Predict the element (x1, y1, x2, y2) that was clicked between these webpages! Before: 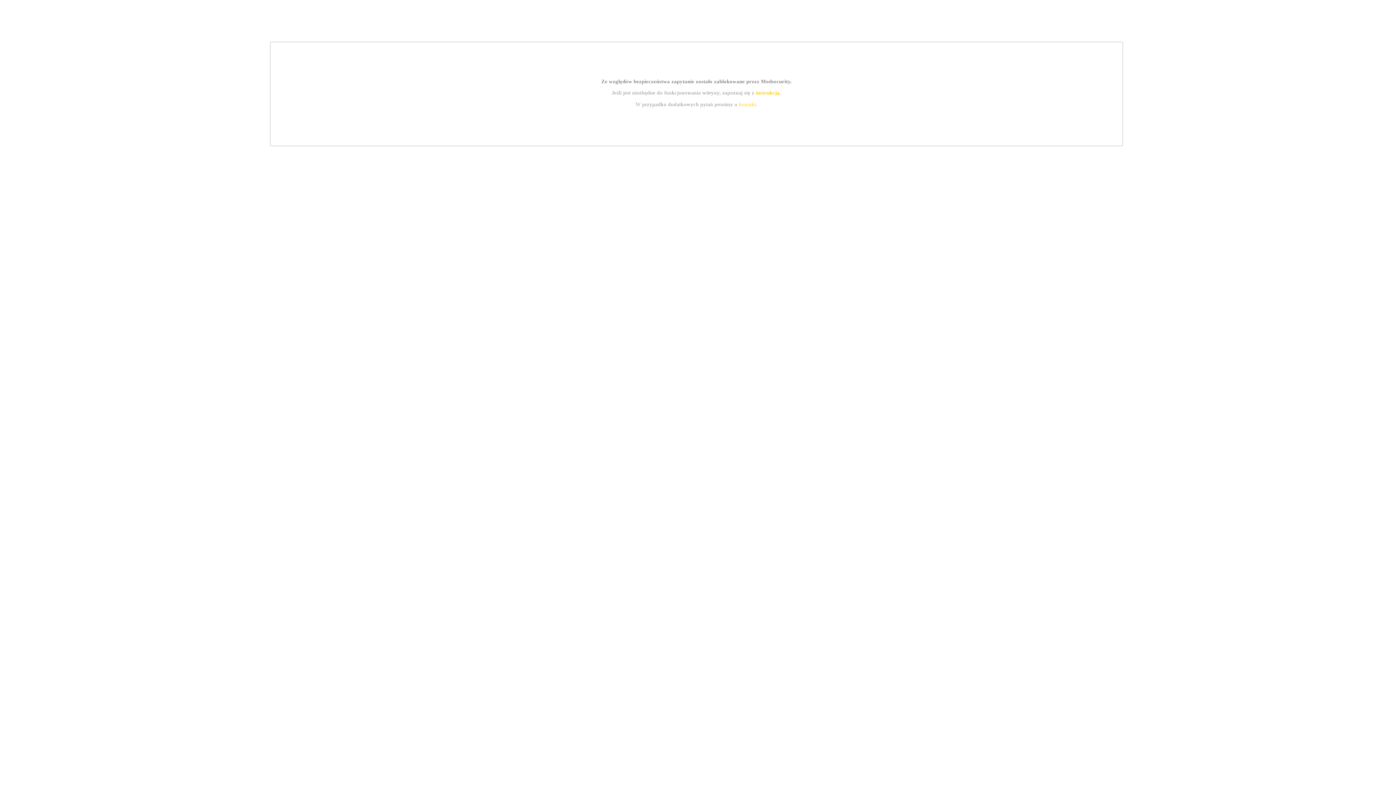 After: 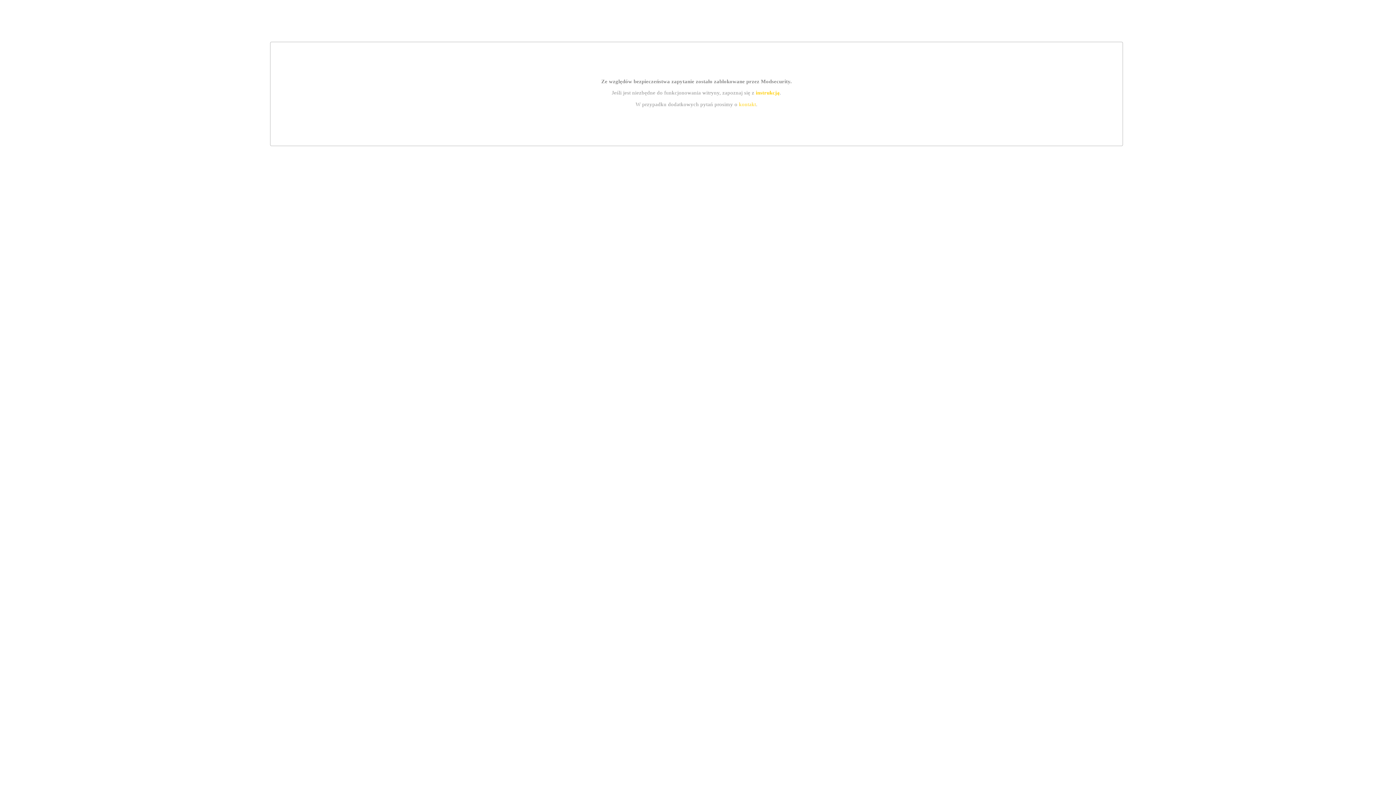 Action: bbox: (739, 101, 756, 107) label: kontakt